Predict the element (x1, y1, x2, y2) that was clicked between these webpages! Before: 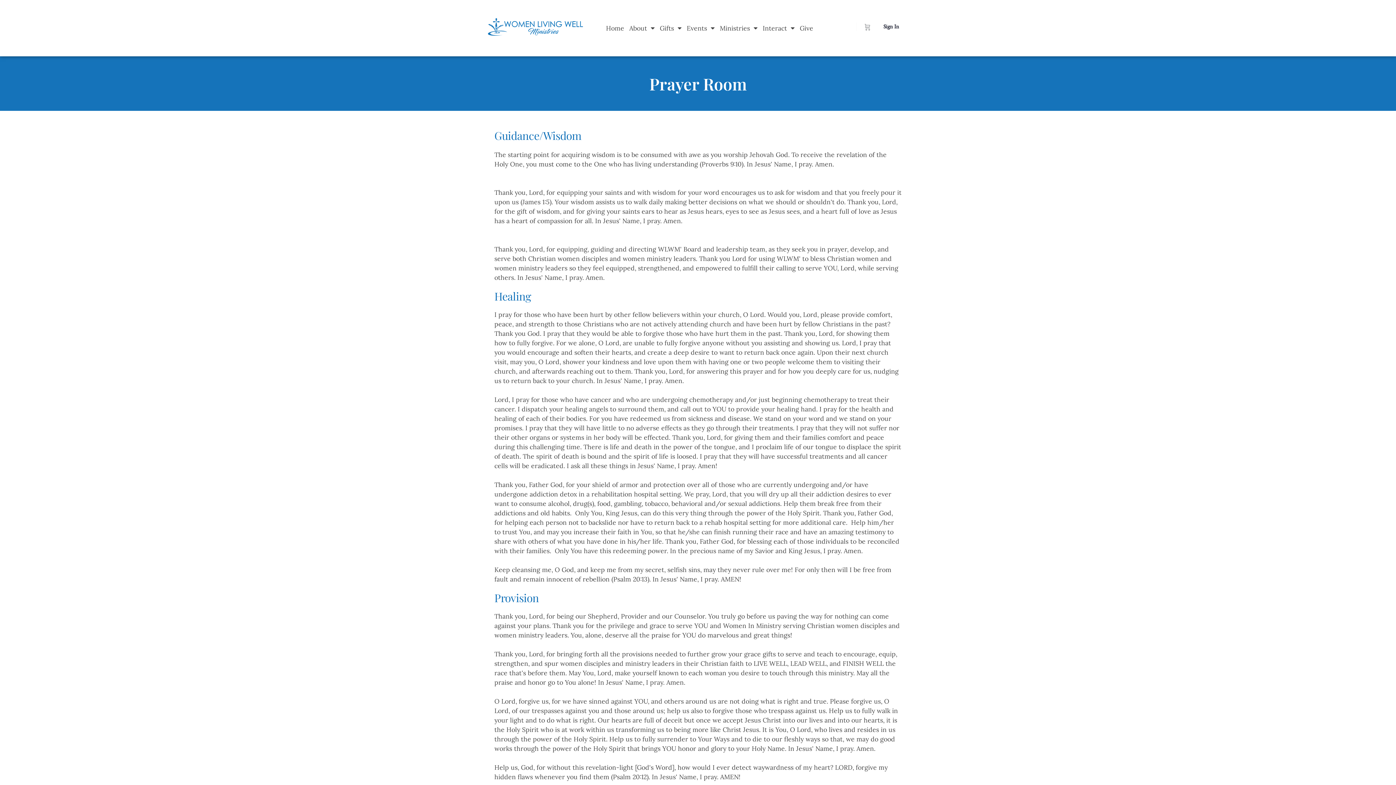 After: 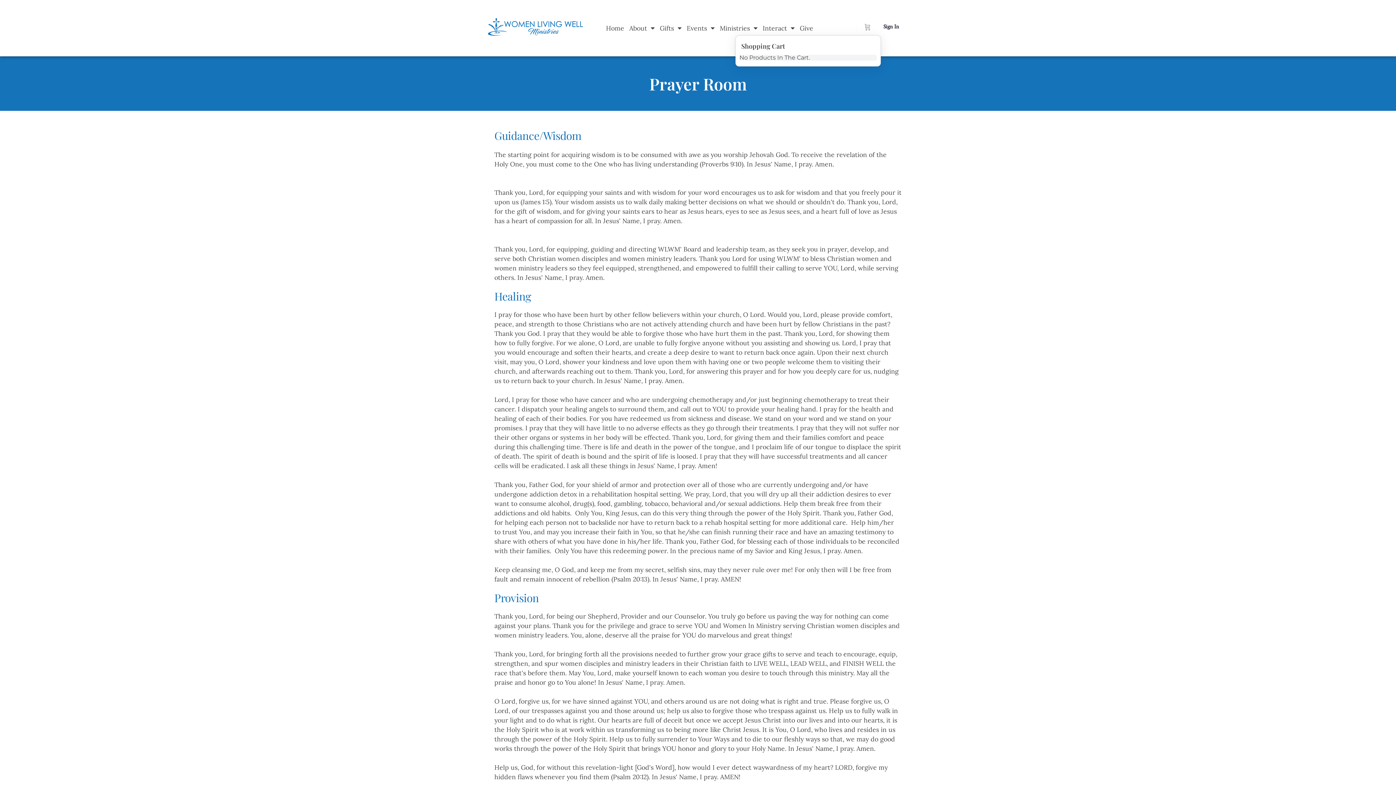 Action: bbox: (863, 13, 872, 40) label: Cart